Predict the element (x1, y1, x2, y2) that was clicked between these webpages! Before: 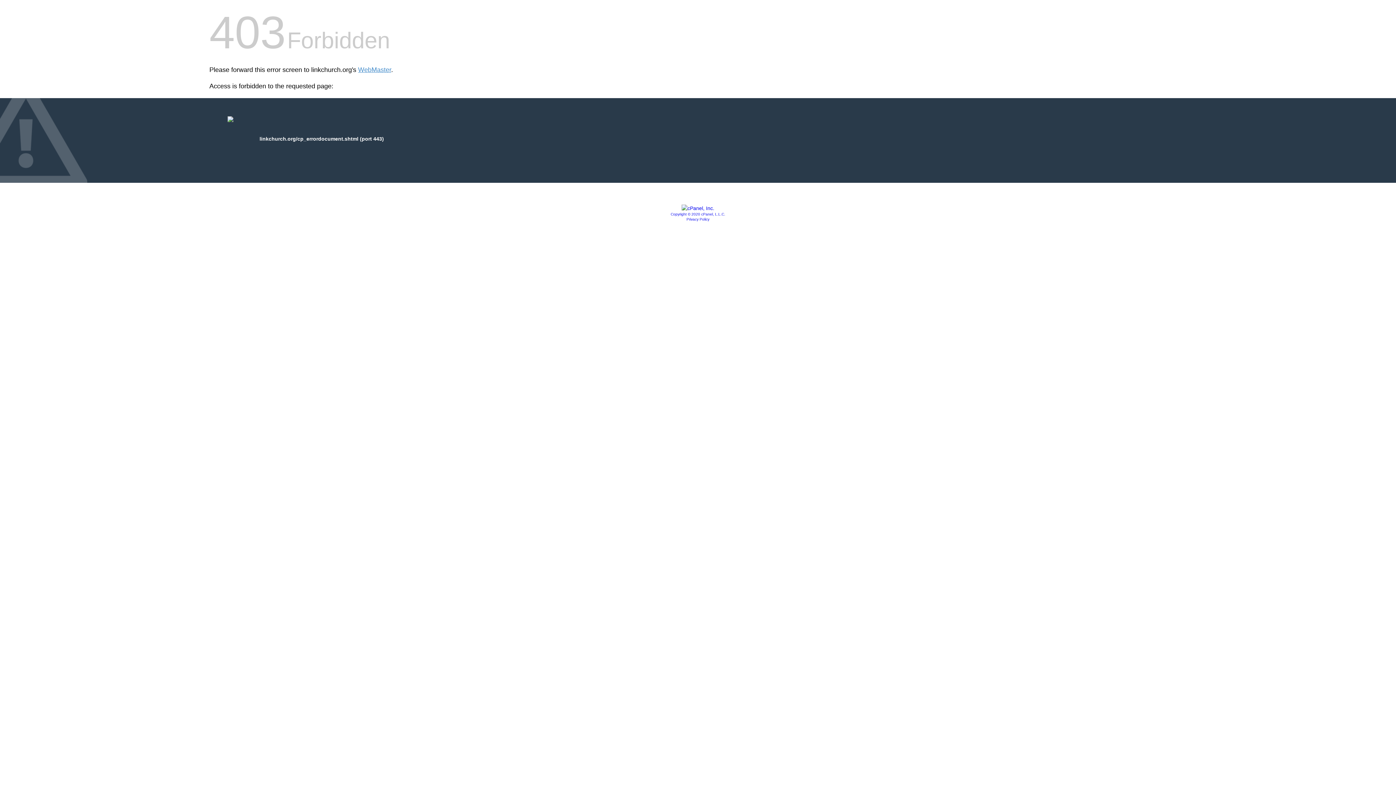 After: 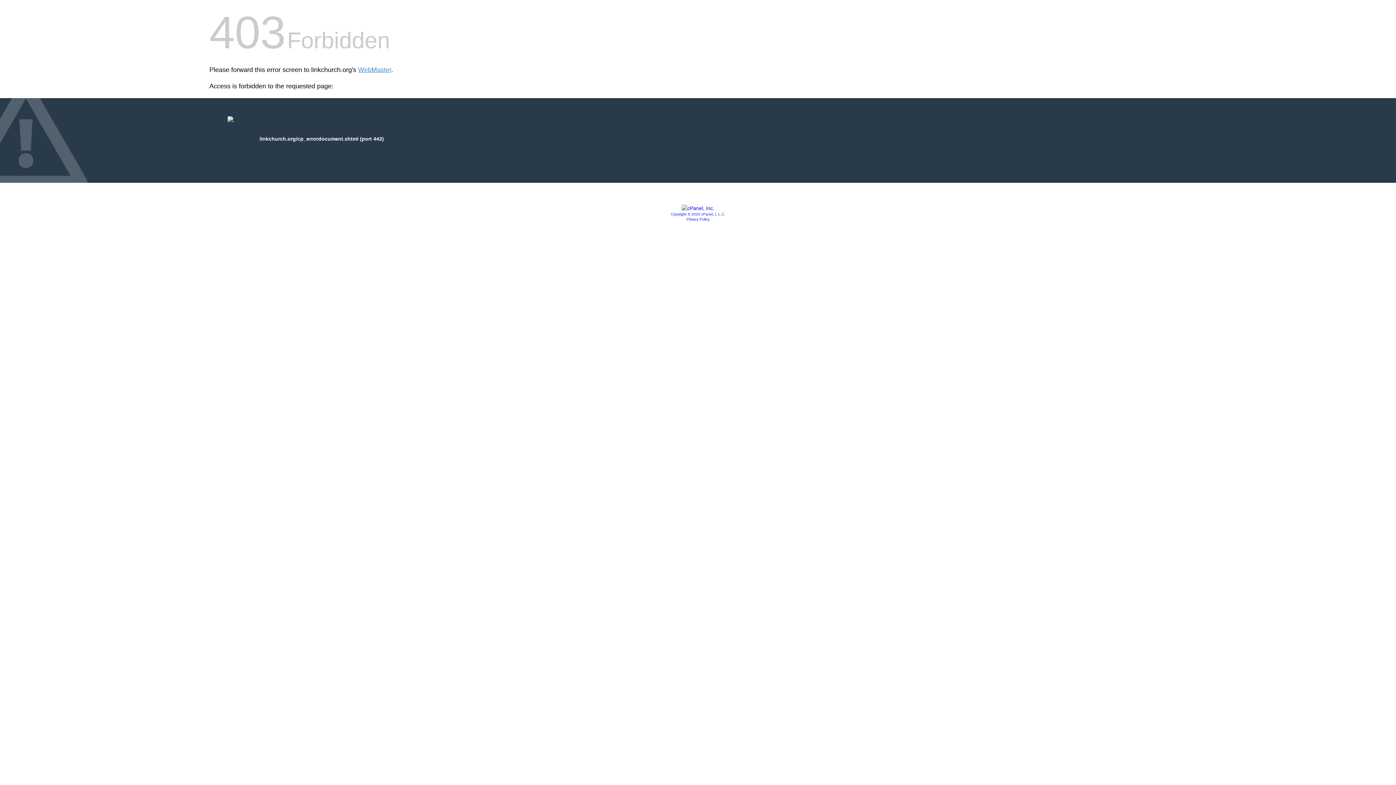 Action: bbox: (681, 205, 714, 211)